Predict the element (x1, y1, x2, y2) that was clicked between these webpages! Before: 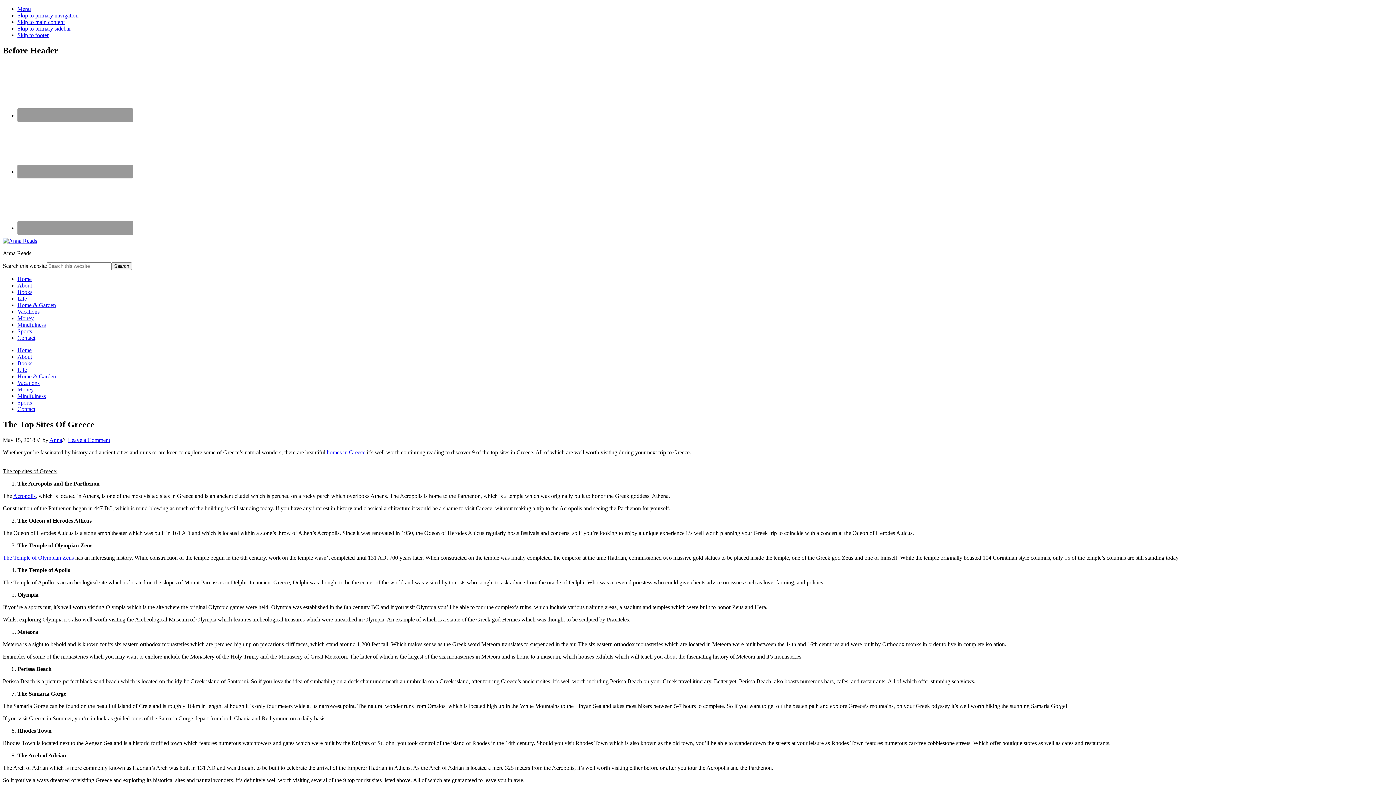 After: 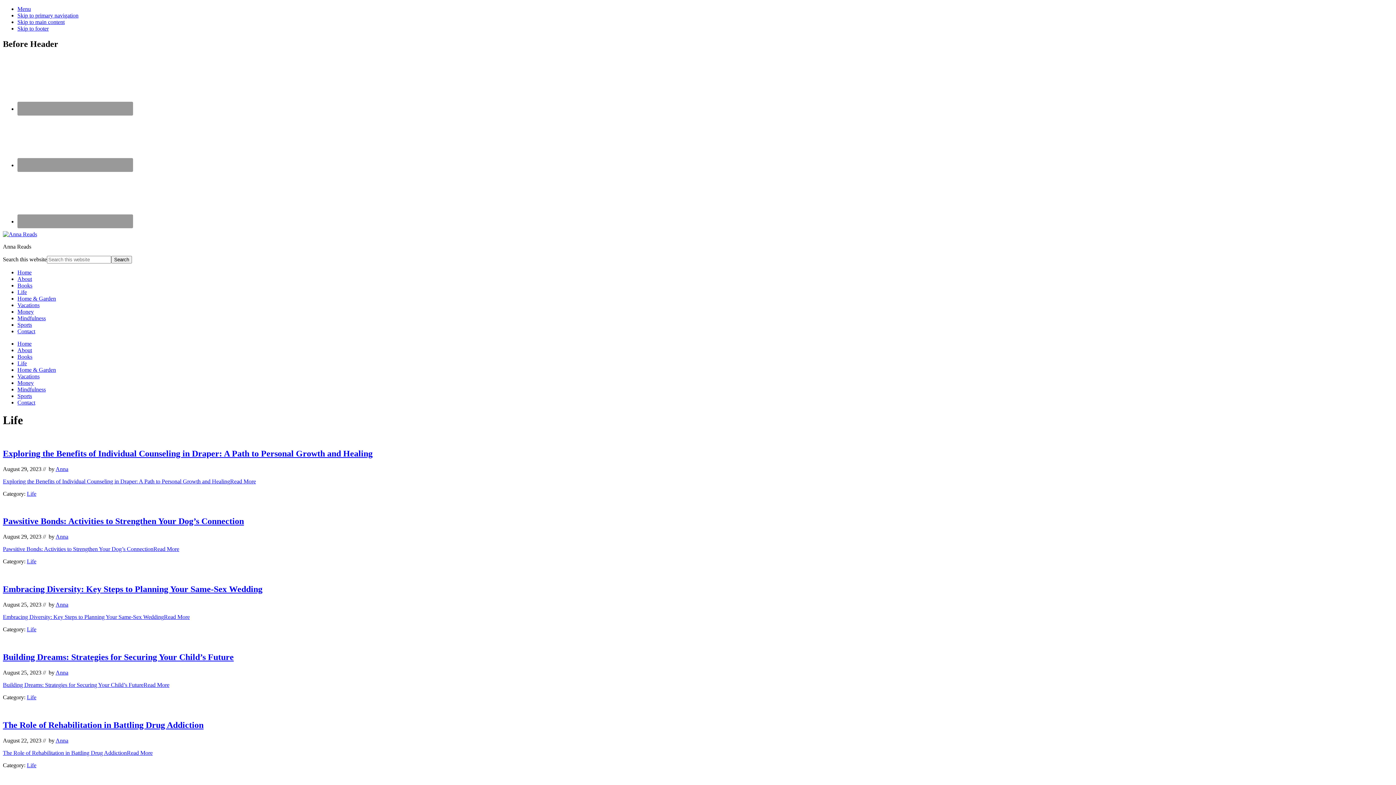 Action: label: Life bbox: (17, 295, 26, 301)